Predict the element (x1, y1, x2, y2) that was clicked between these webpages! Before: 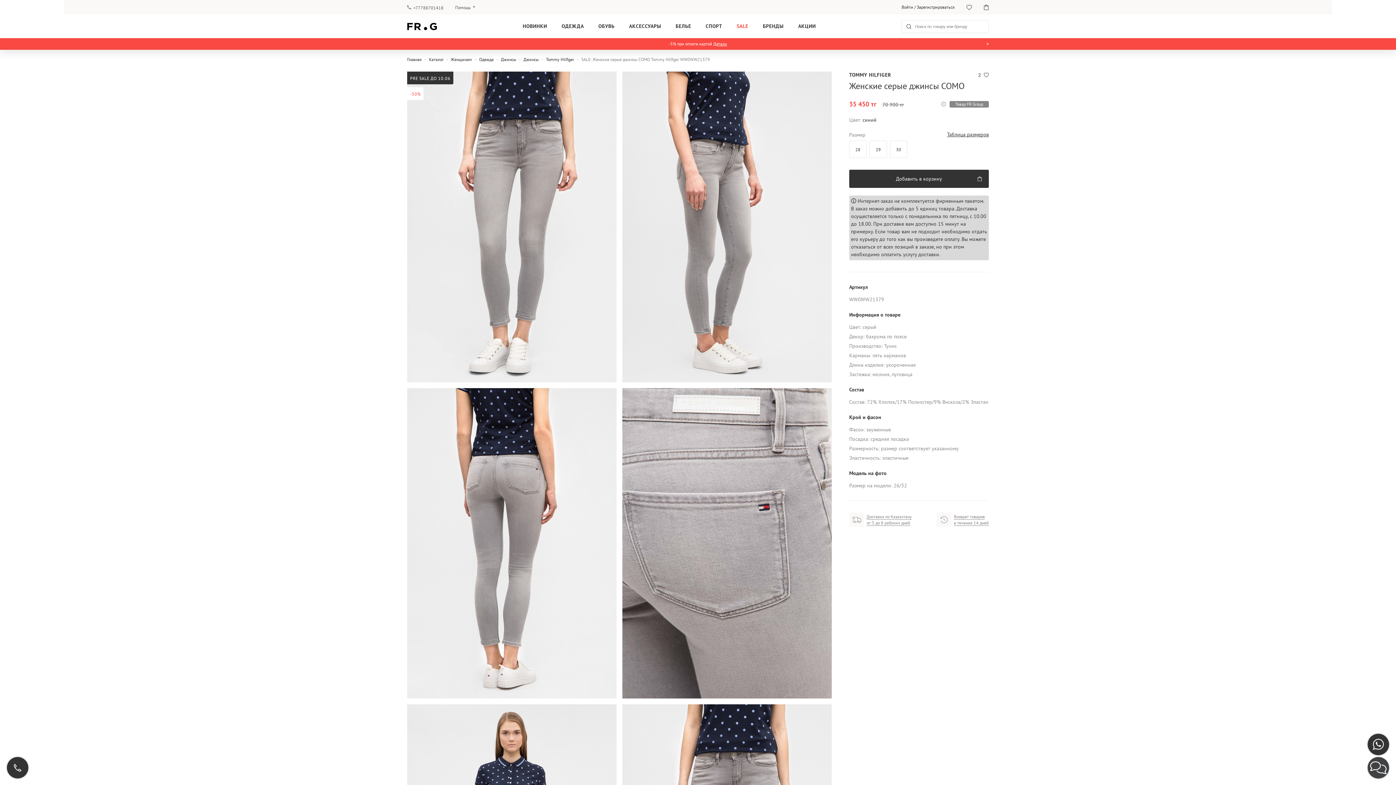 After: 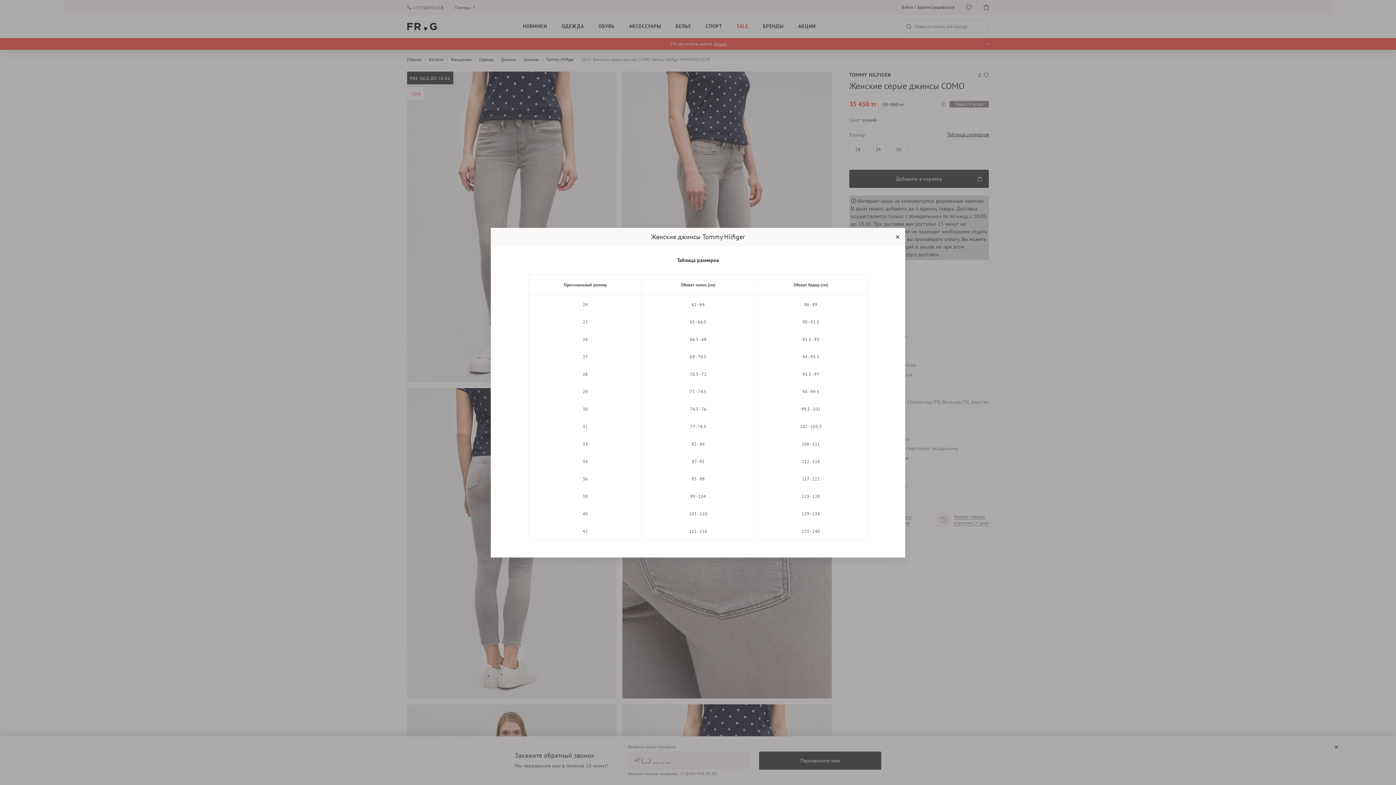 Action: bbox: (947, 131, 989, 137) label: Таблица размеров